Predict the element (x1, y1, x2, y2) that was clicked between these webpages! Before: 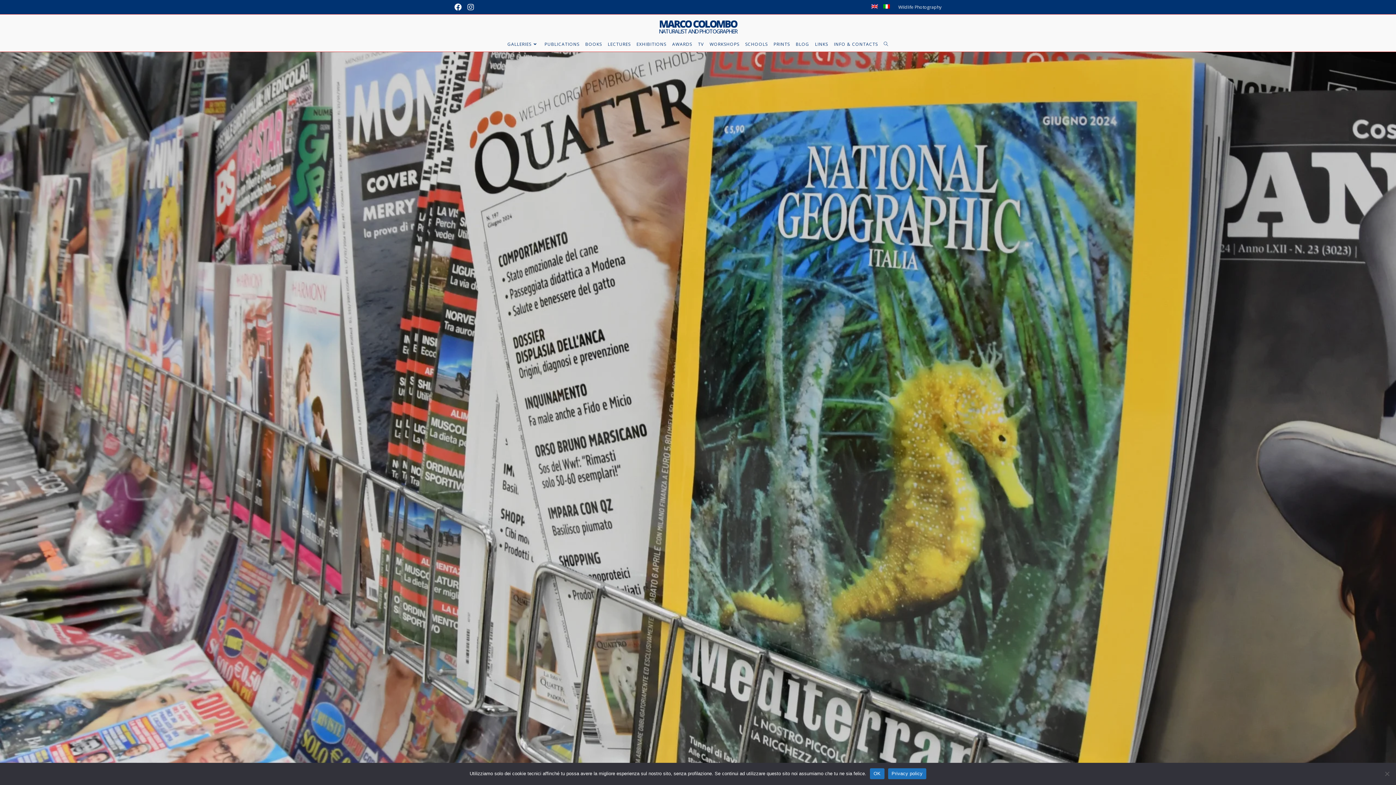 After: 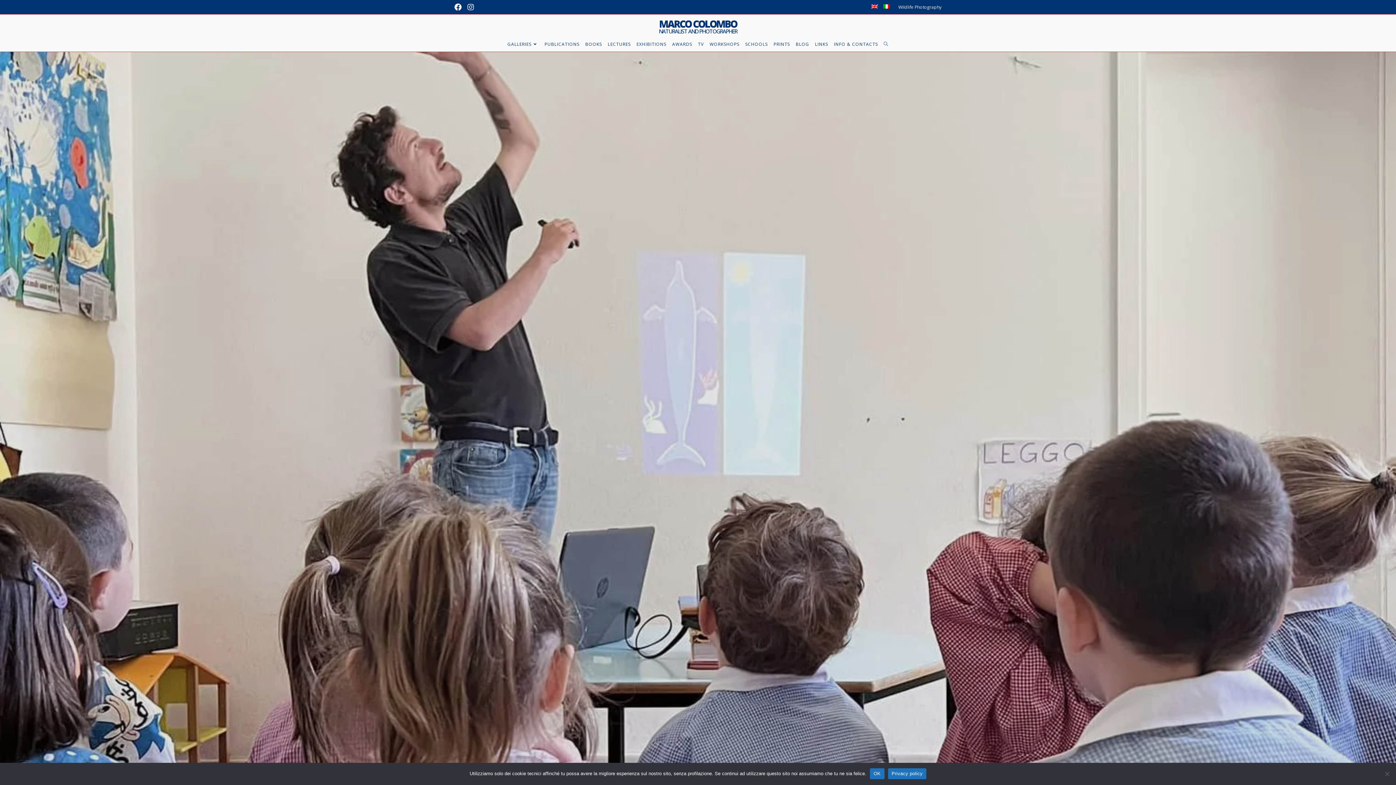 Action: bbox: (742, 37, 770, 50) label: SCHOOLS